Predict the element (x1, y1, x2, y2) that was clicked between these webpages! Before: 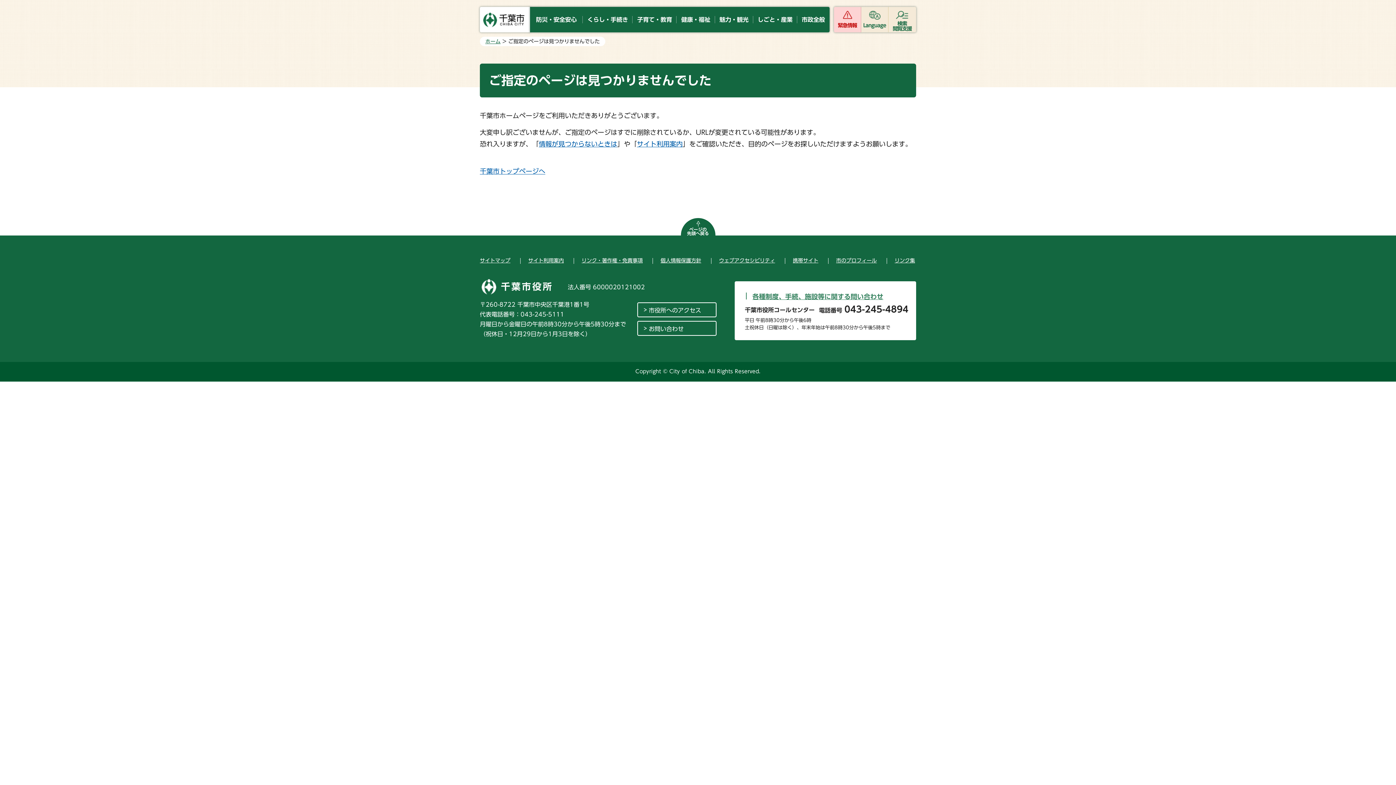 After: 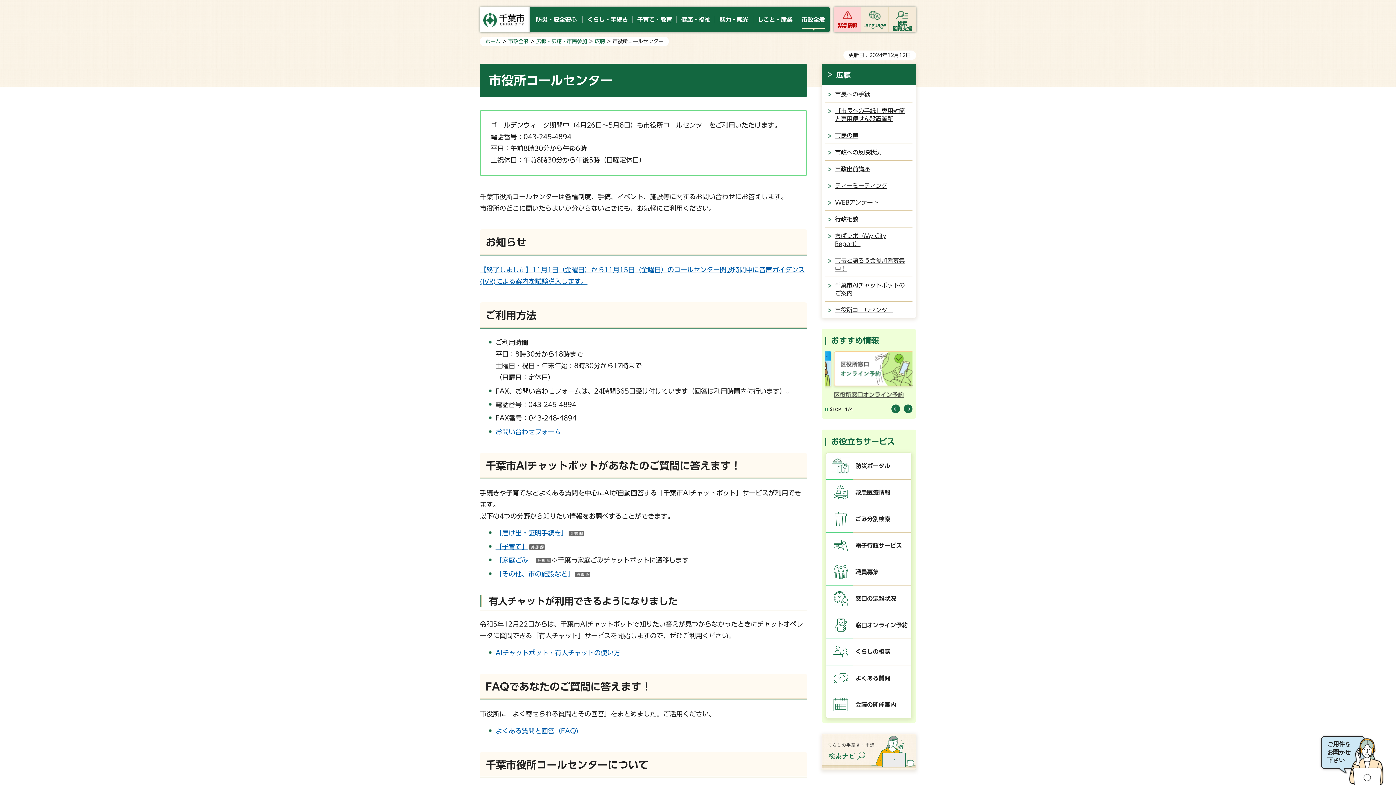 Action: bbox: (752, 293, 883, 300) label: 各種制度、手続、施設等に関する問い合わせ